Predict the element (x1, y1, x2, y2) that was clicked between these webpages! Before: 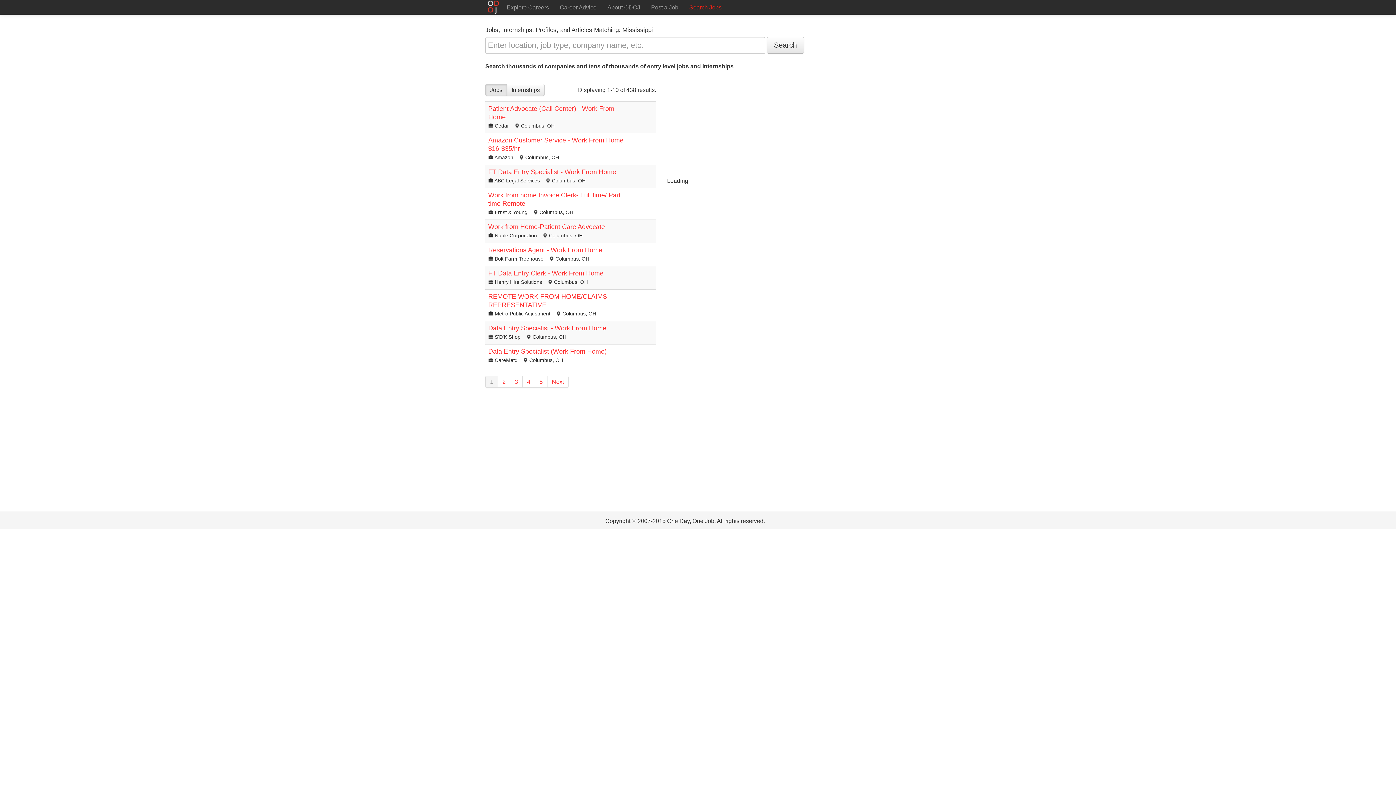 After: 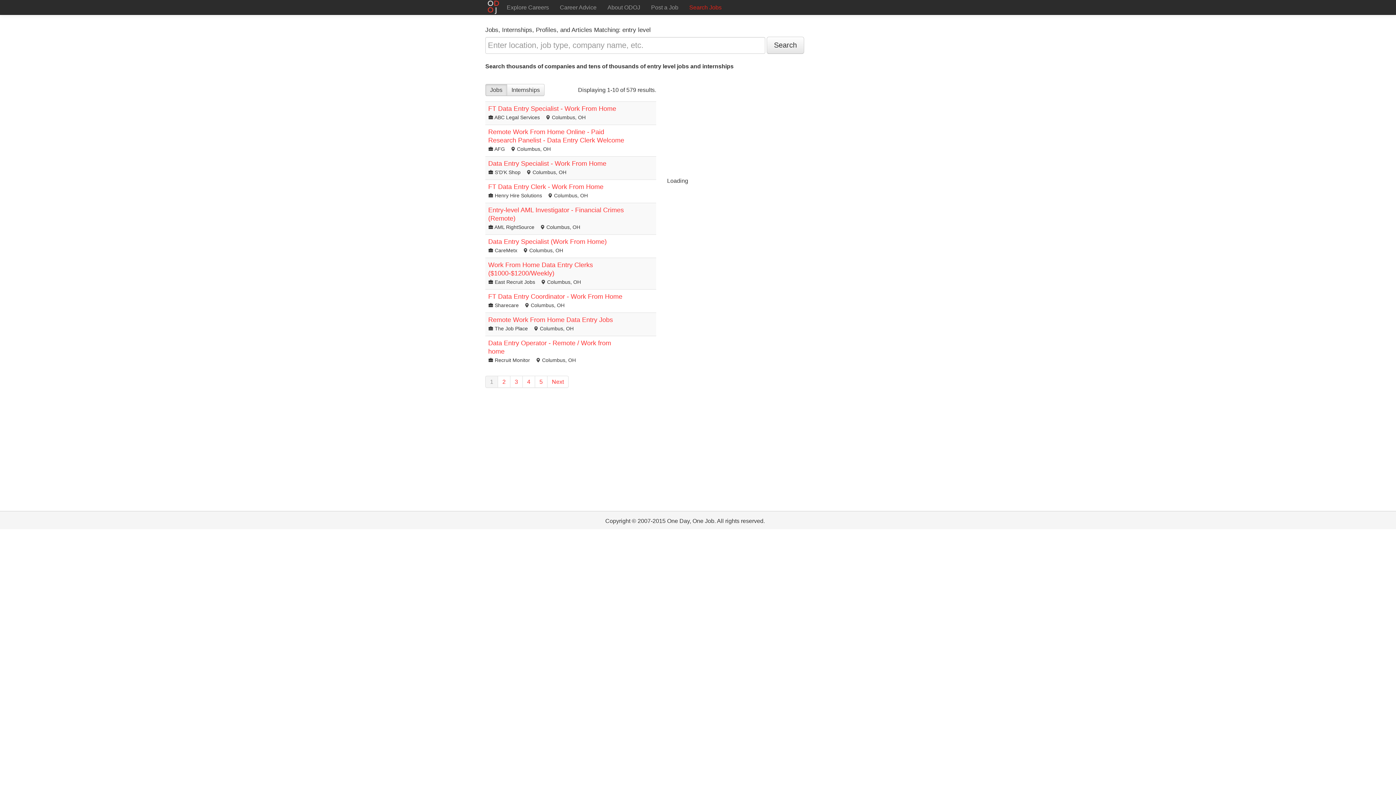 Action: bbox: (684, 0, 727, 14) label: Search Jobs